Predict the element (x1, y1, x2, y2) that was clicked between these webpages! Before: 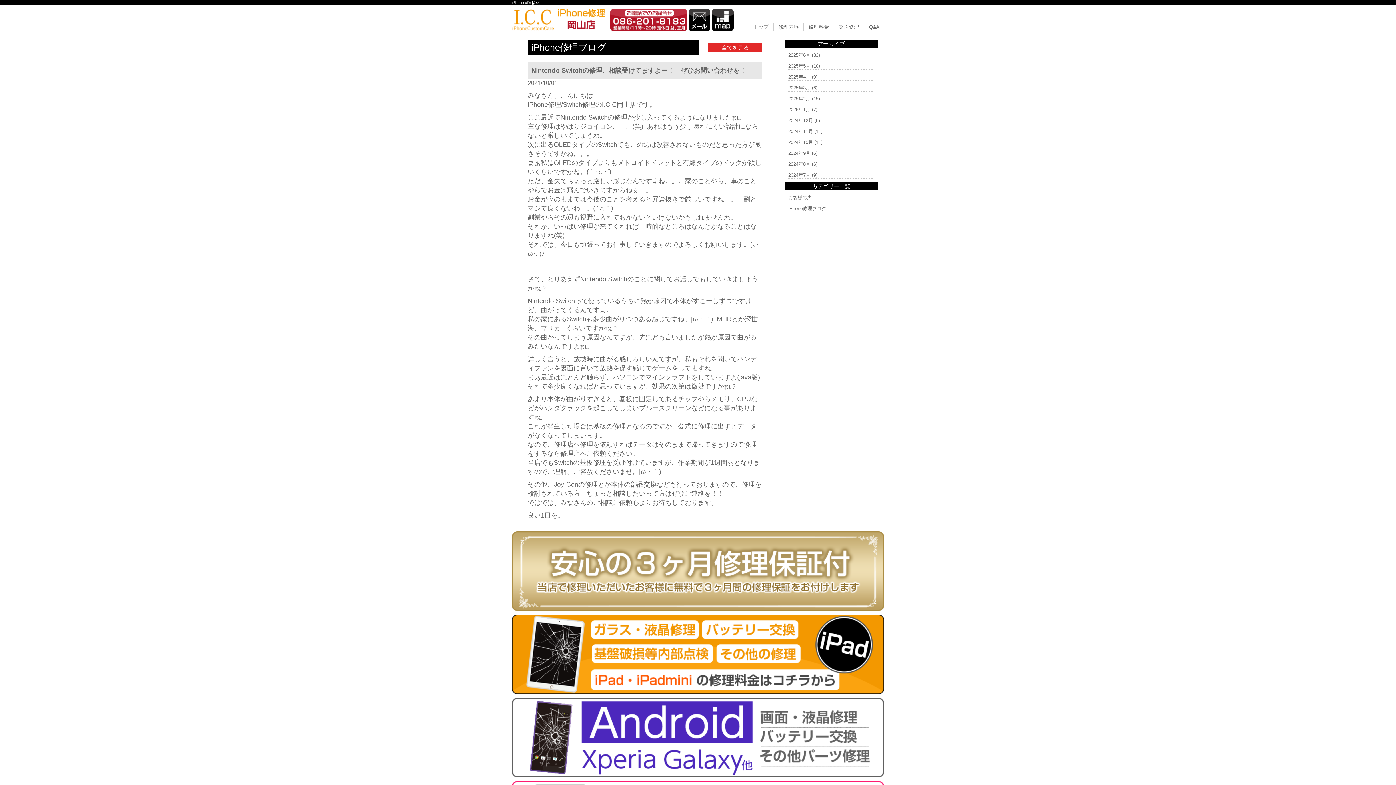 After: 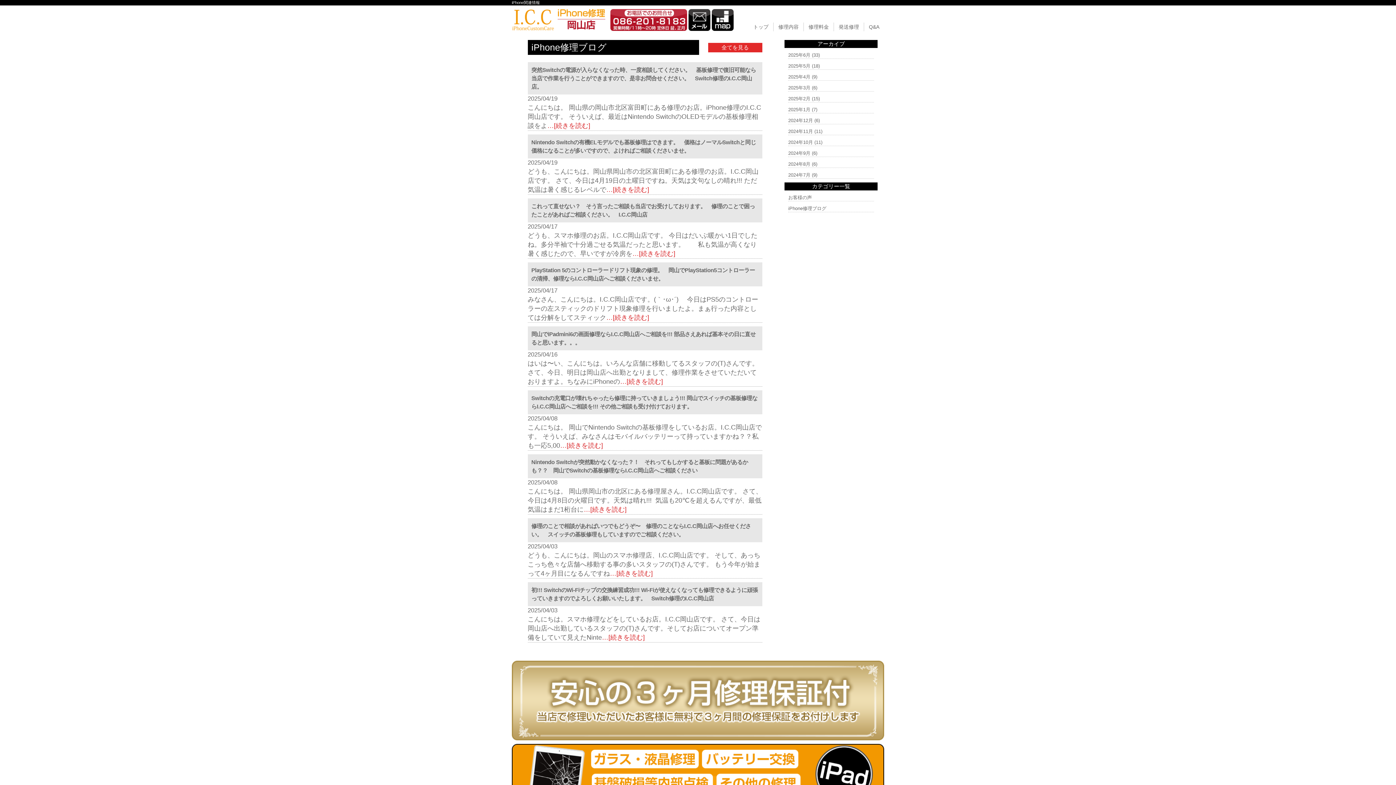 Action: label: 2025年4月 bbox: (788, 74, 810, 79)